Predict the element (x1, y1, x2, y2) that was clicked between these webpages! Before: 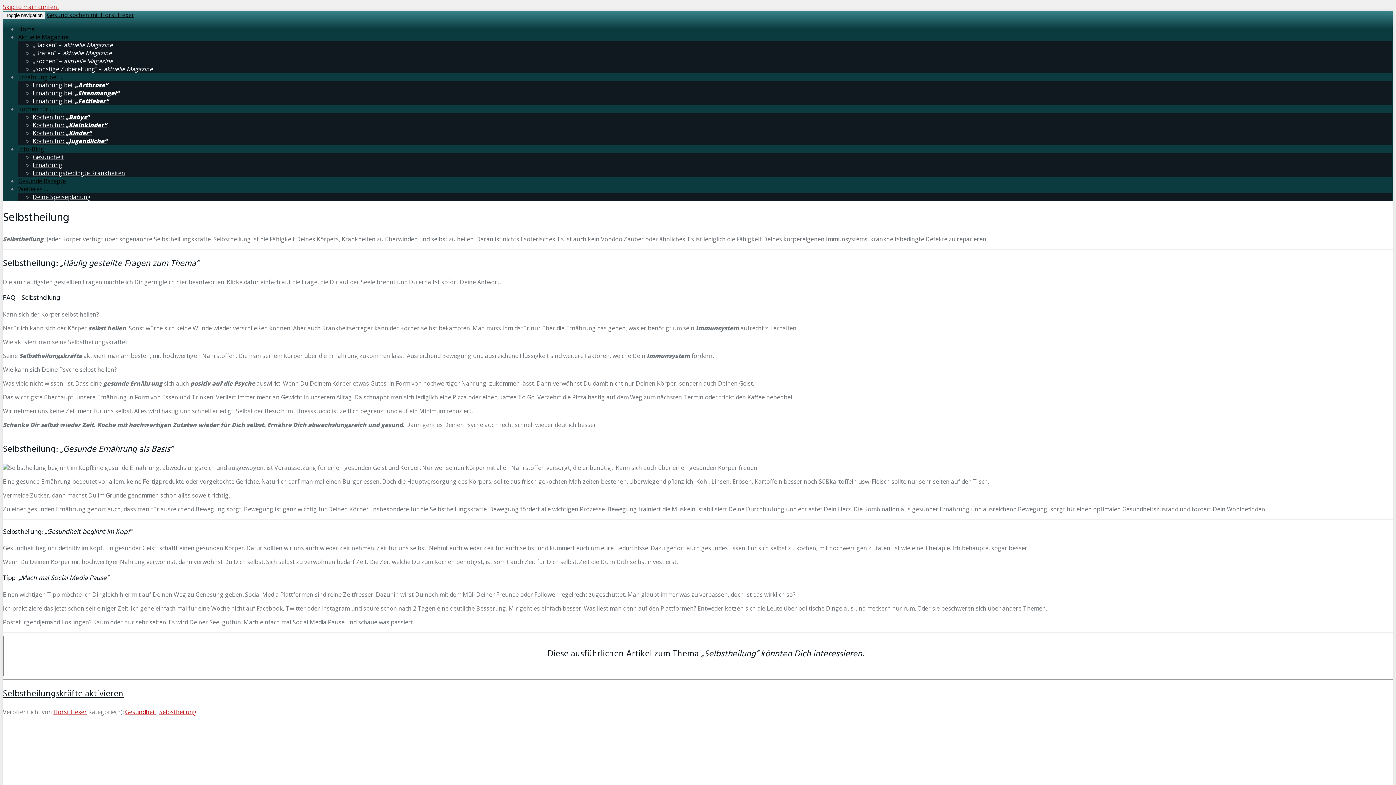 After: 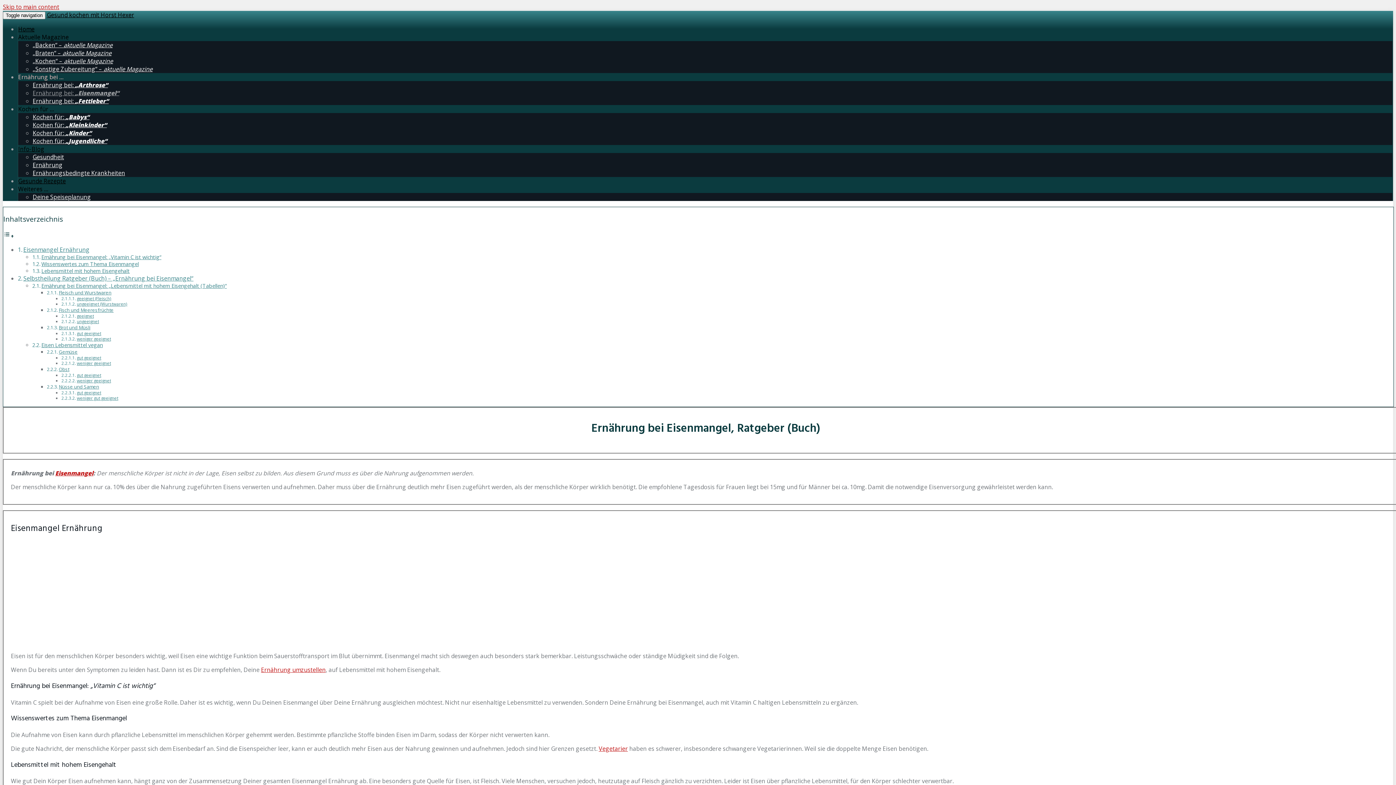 Action: bbox: (32, 89, 119, 97) label: Ernährung bei: „Eisenmangel“